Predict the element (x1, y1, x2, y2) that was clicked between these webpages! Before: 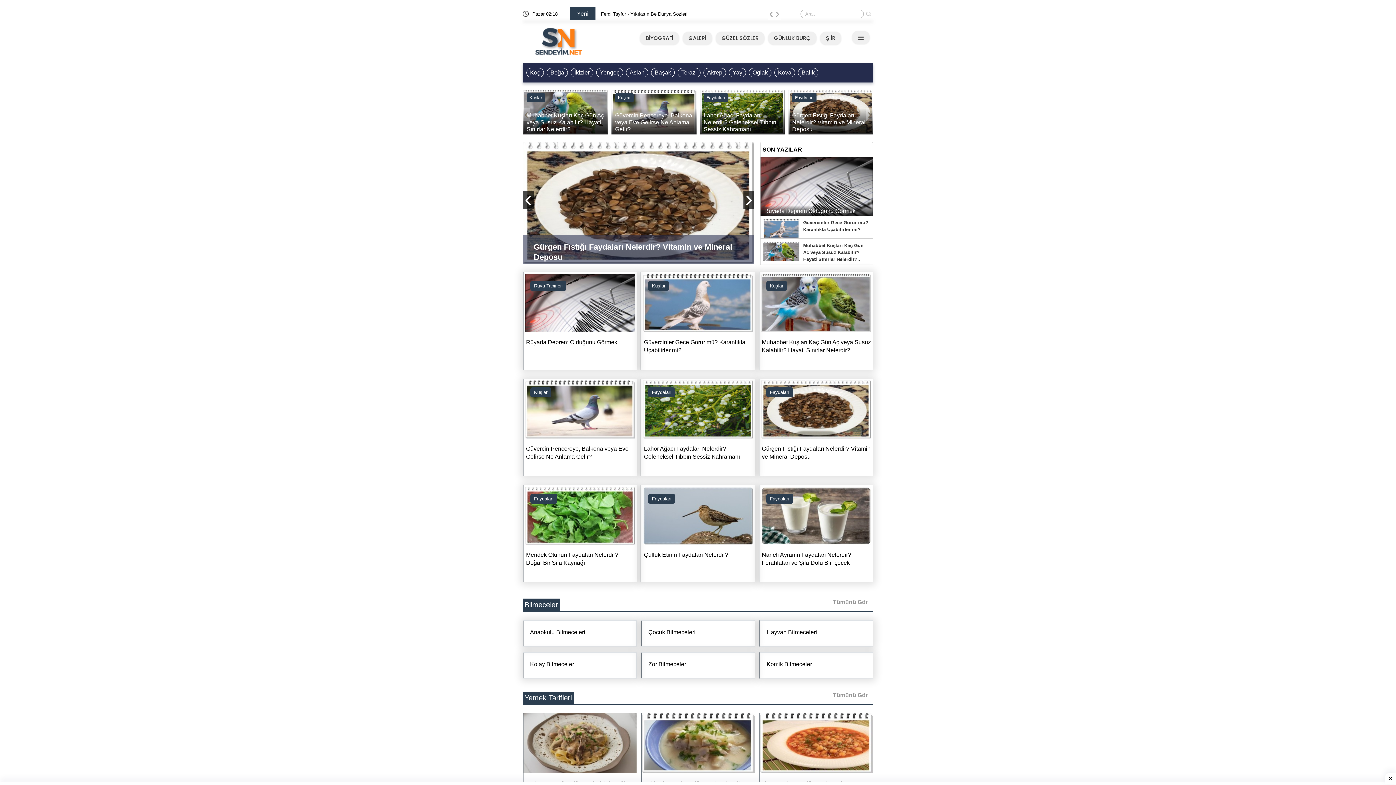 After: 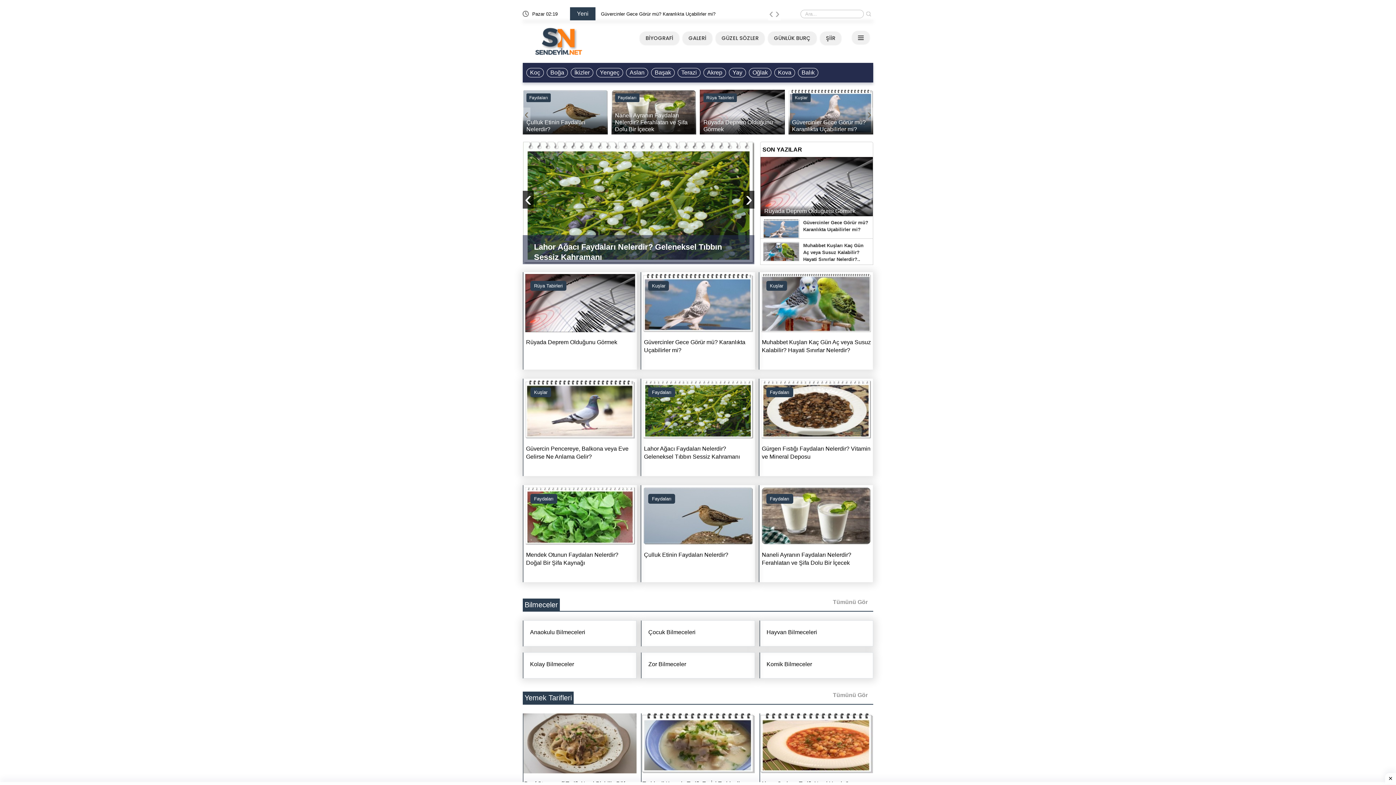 Action: bbox: (641, 713, 755, 773)